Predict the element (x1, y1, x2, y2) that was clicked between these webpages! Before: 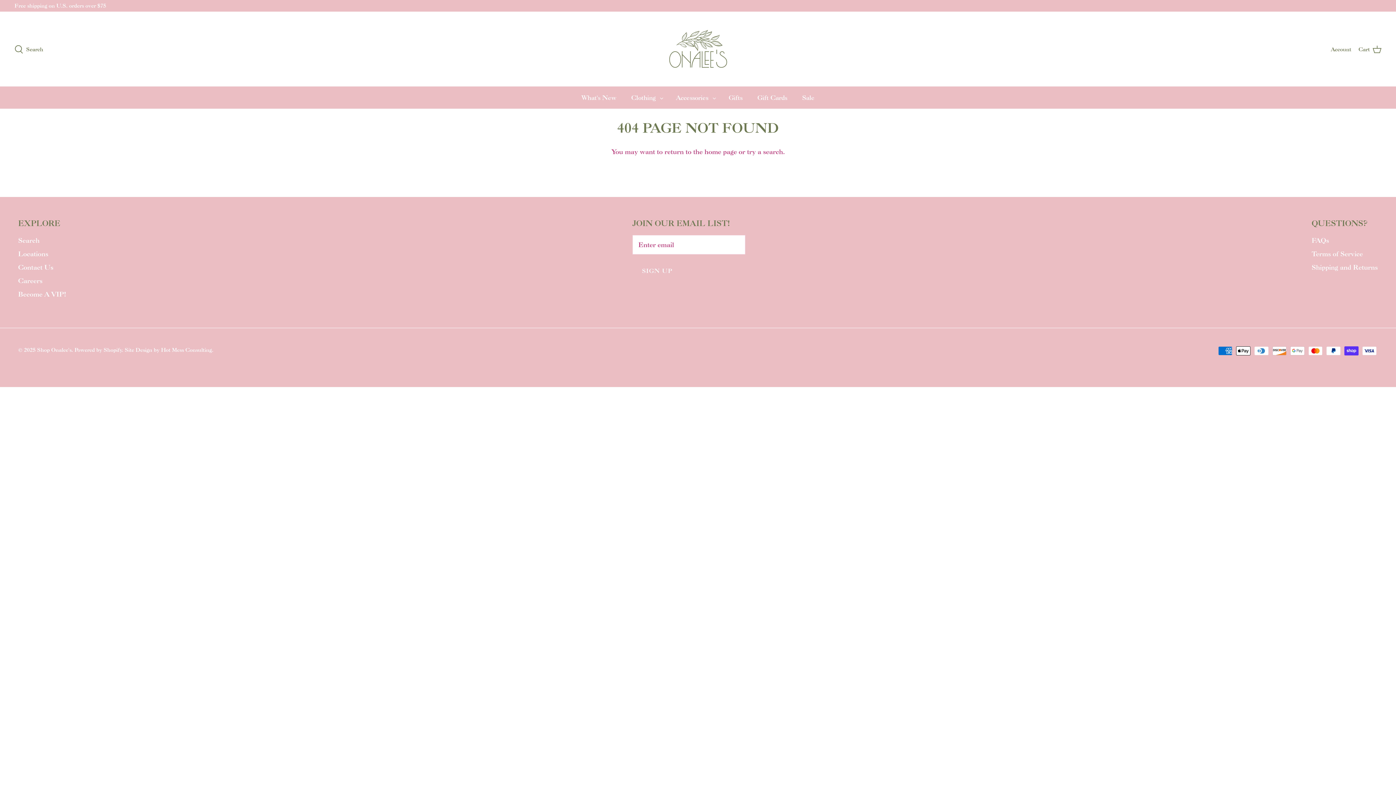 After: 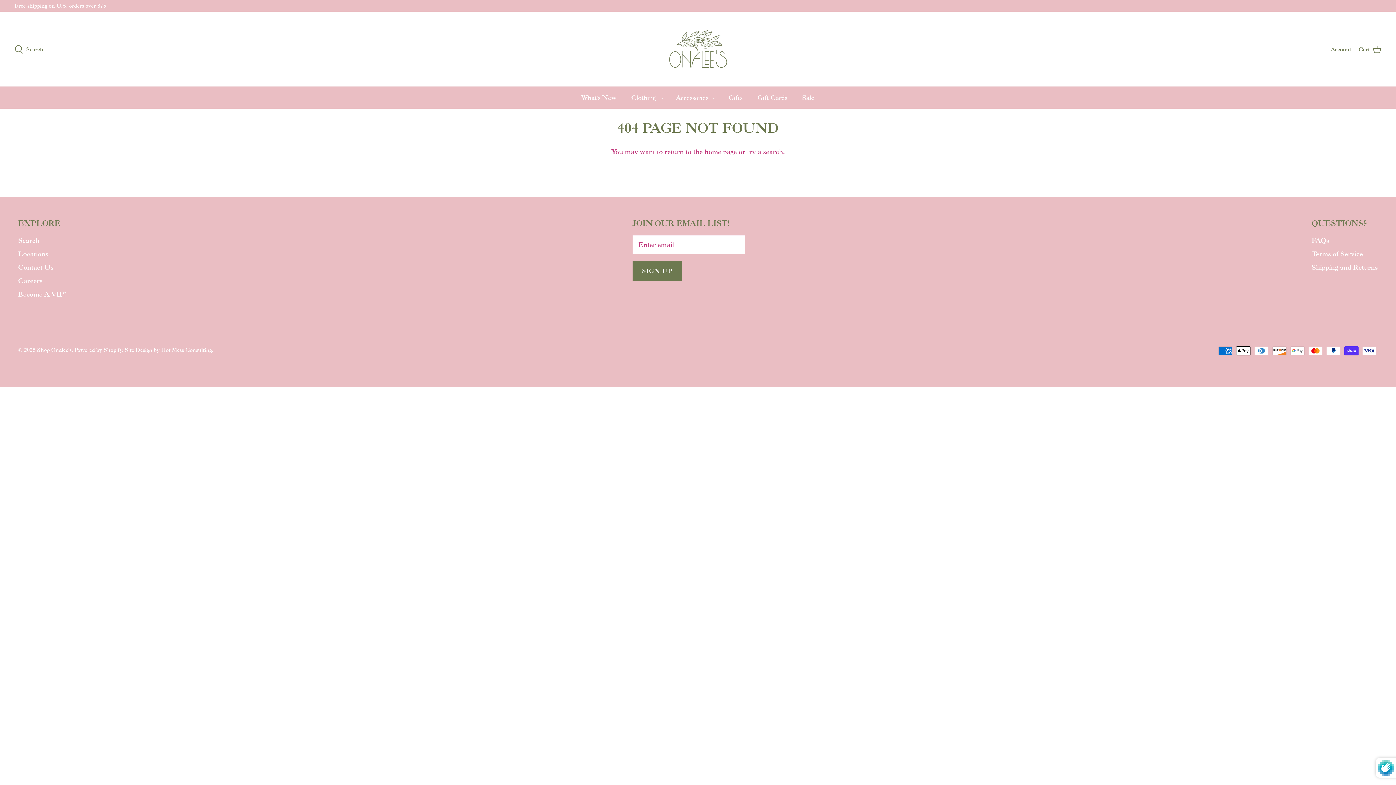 Action: bbox: (632, 261, 682, 280) label: SIGN UP